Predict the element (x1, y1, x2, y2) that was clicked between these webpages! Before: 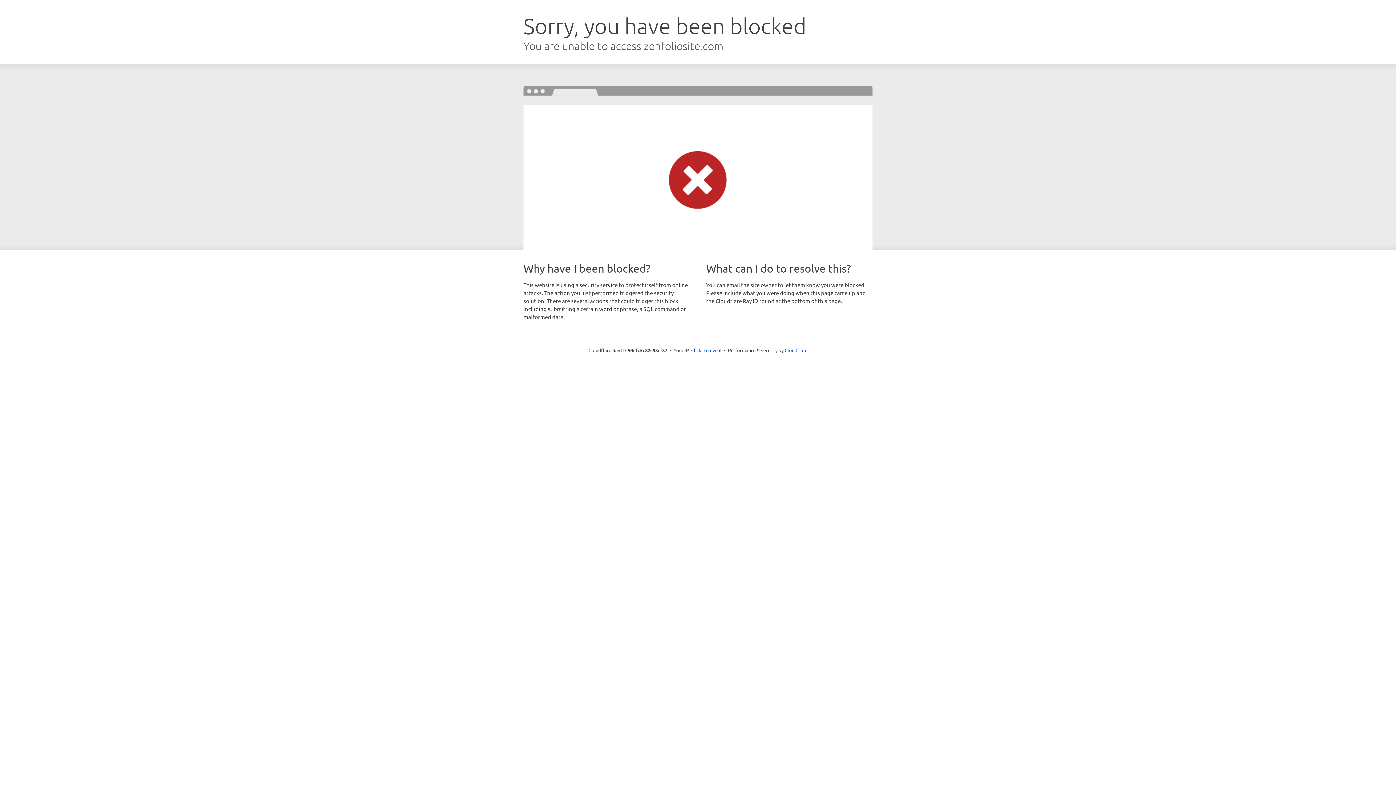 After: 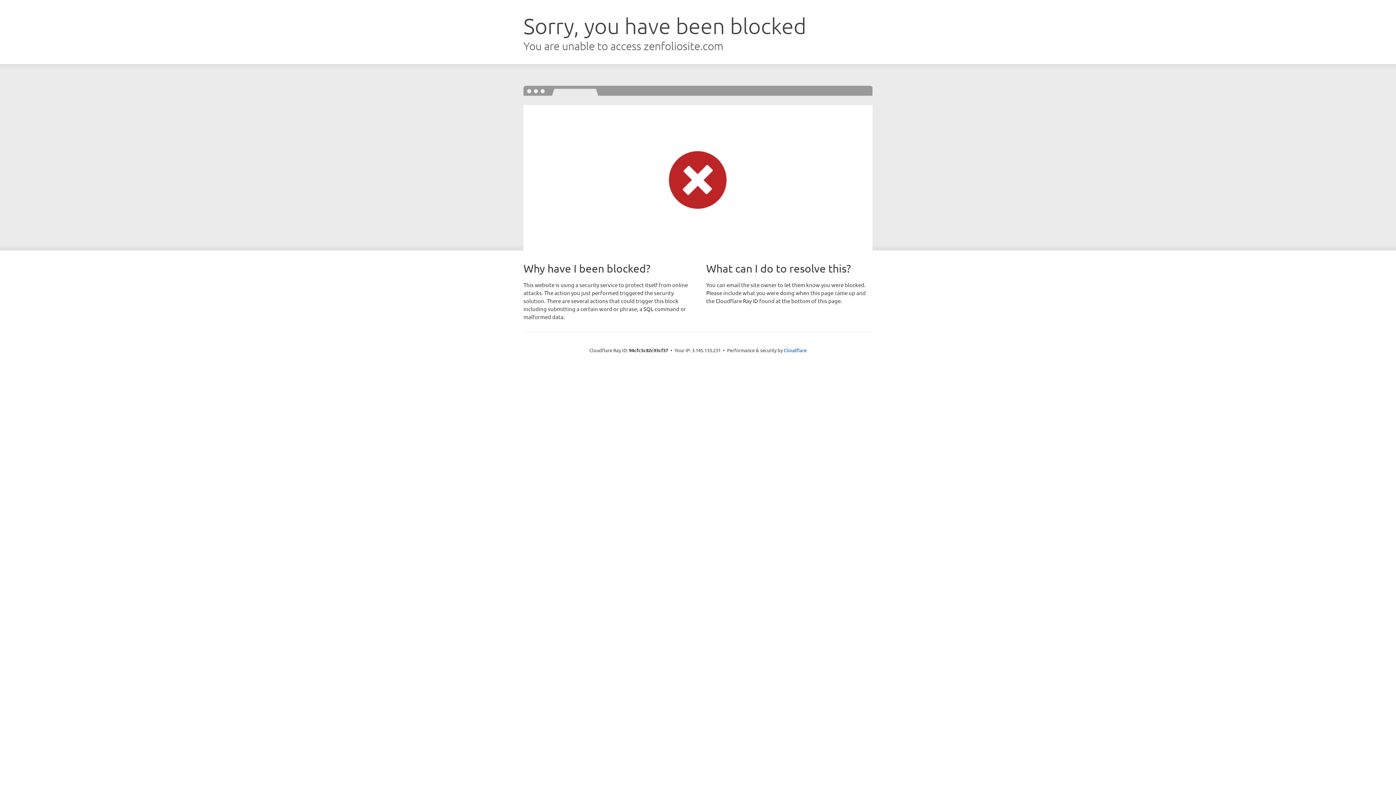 Action: label: Click to reveal bbox: (691, 346, 721, 353)